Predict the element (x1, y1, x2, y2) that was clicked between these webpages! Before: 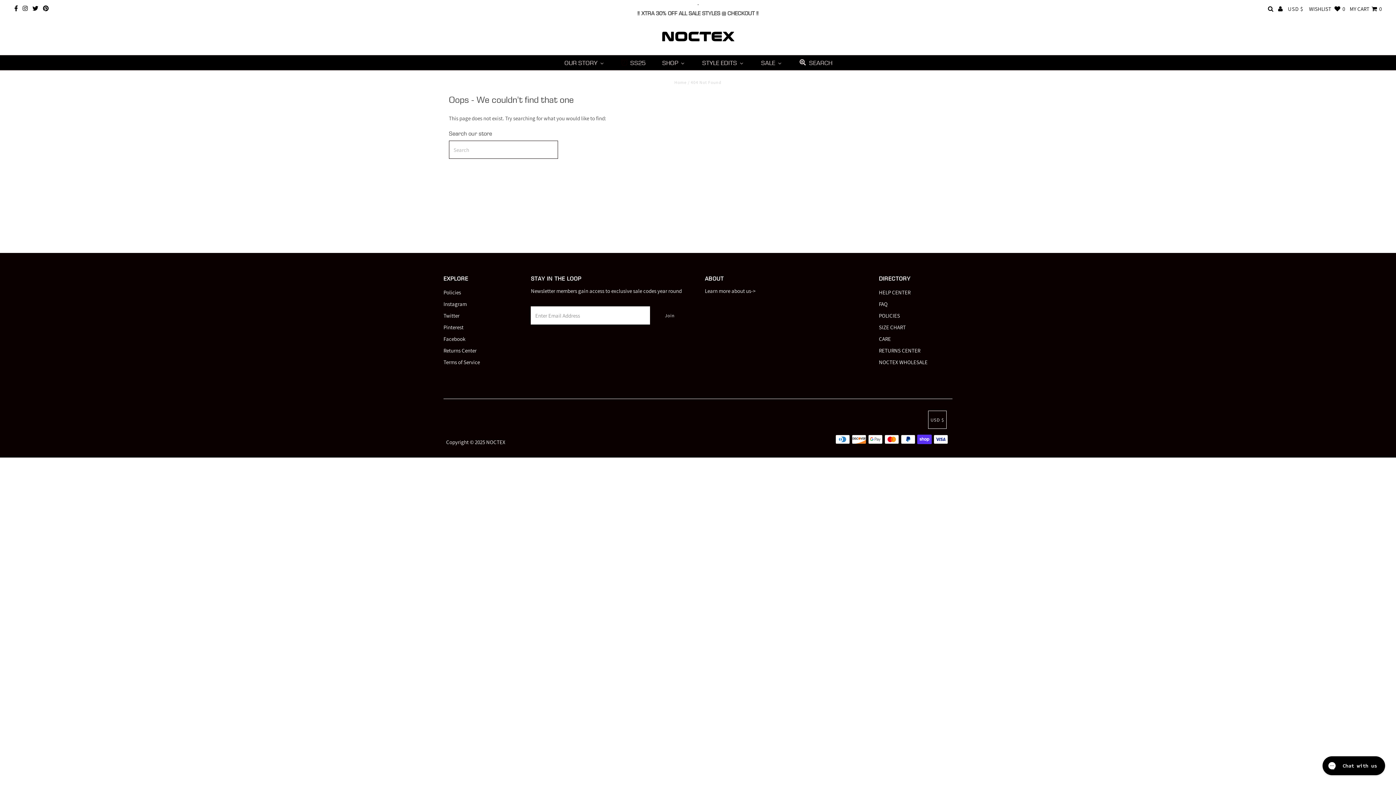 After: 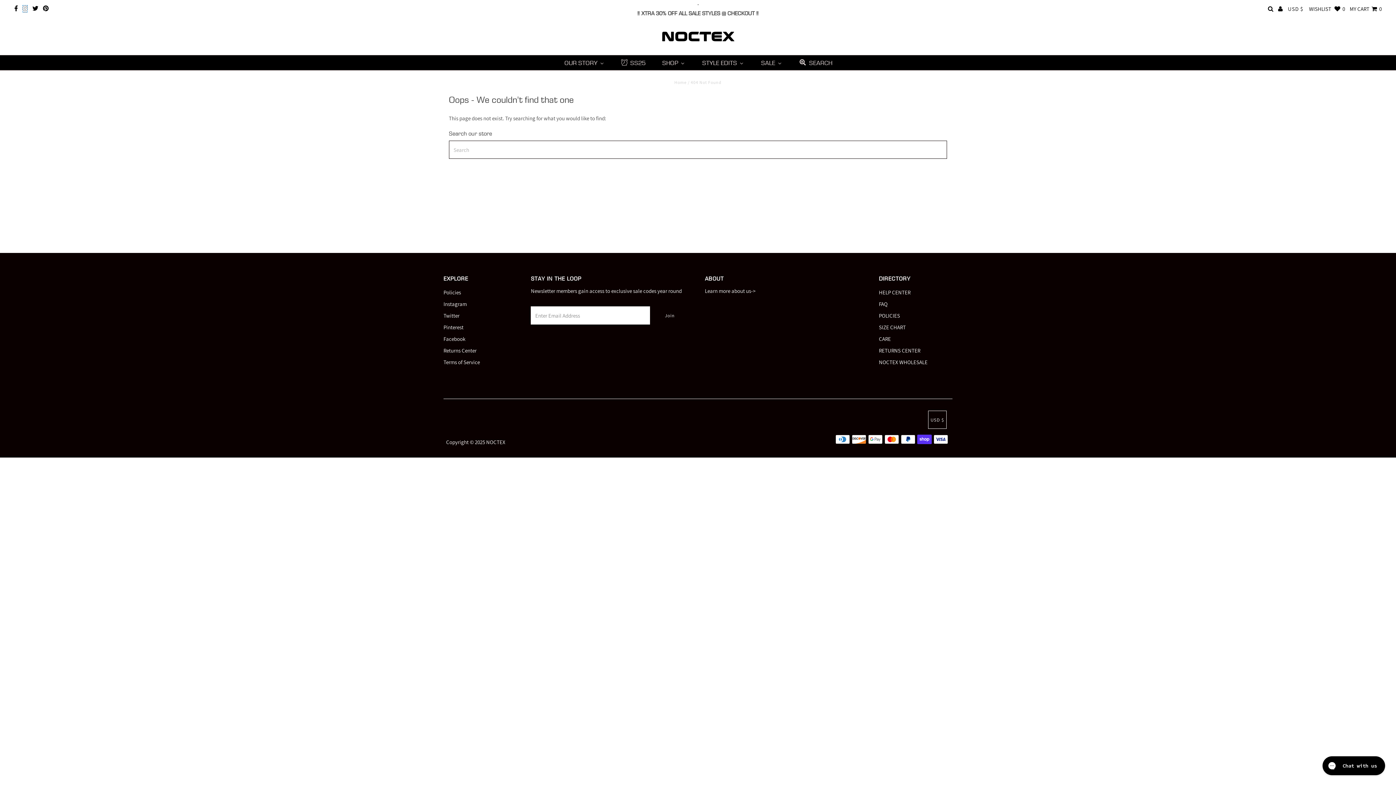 Action: bbox: (22, 5, 27, 11)